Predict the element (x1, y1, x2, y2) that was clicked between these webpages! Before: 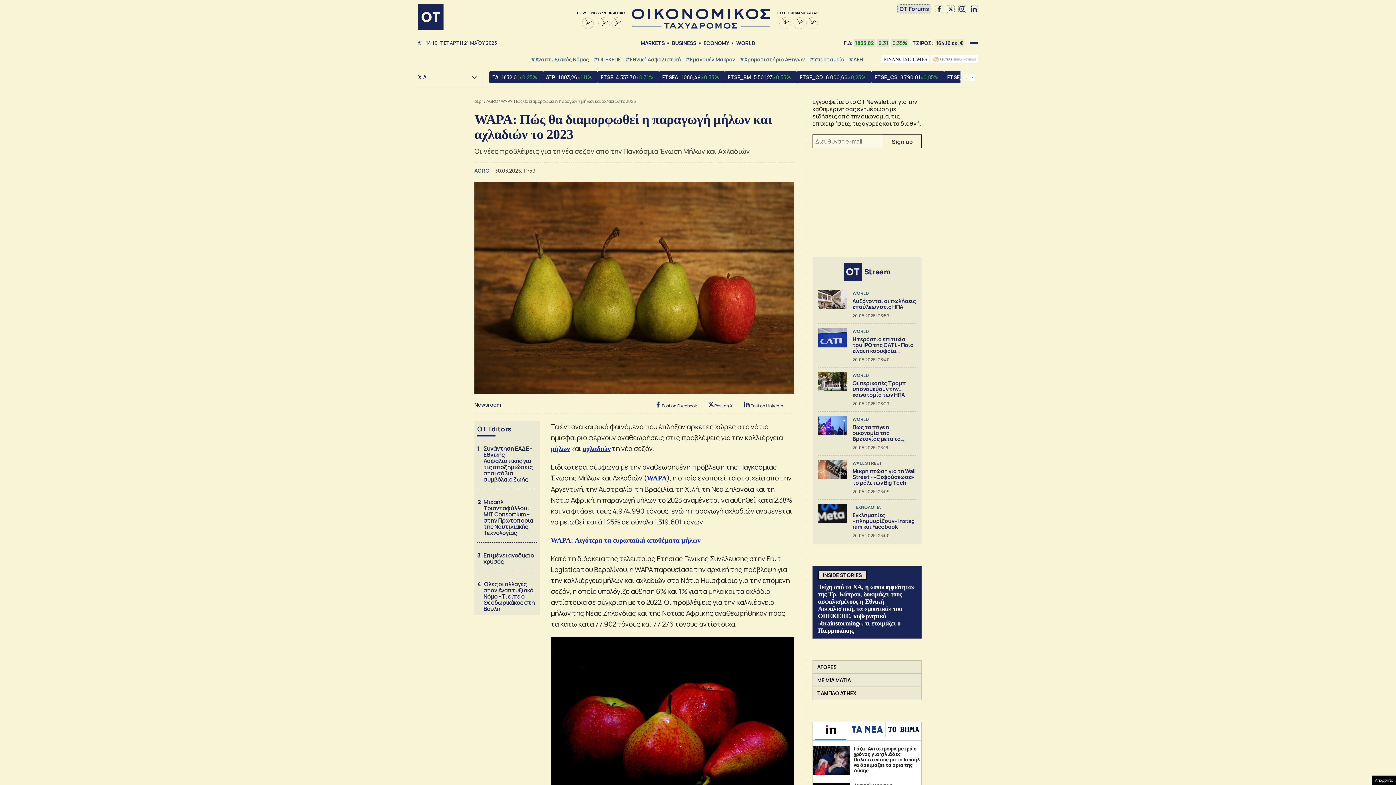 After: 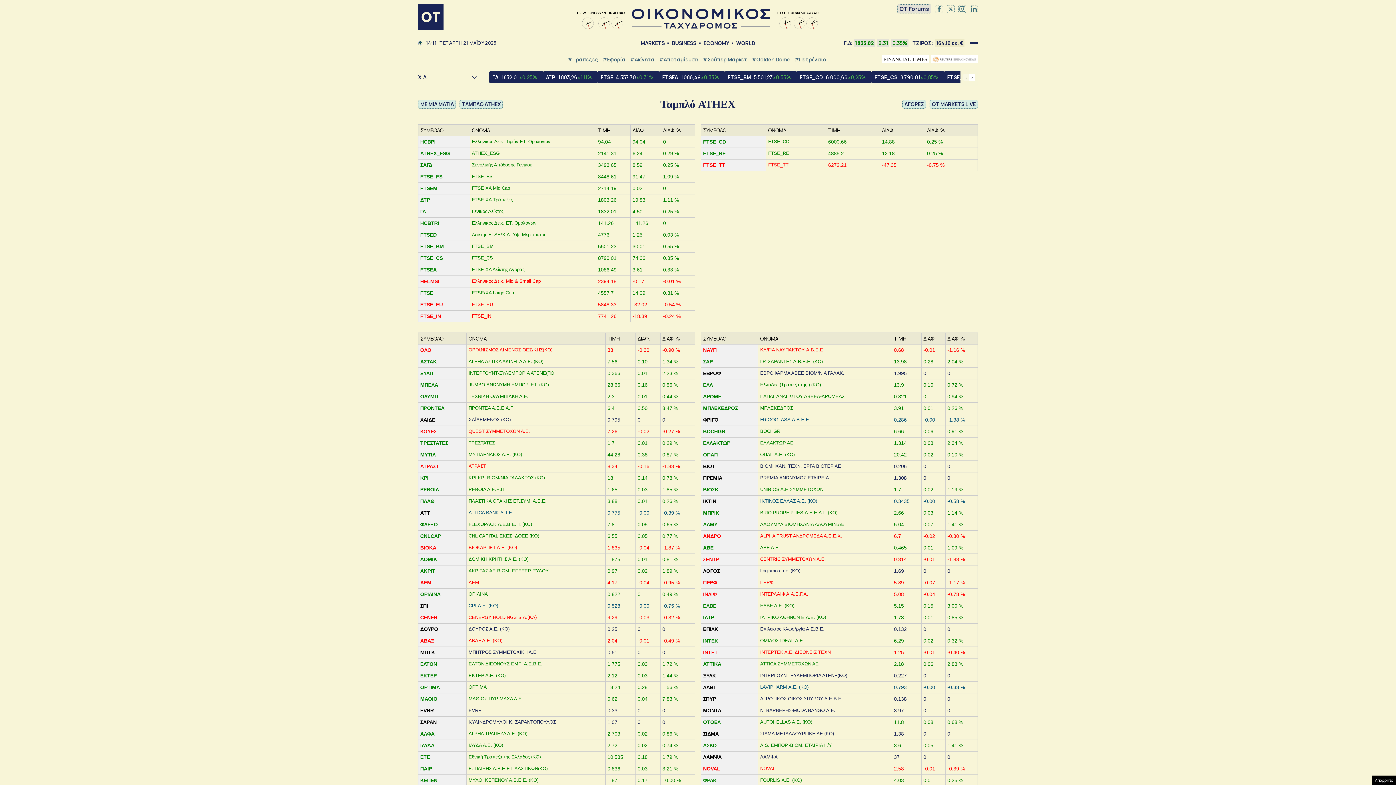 Action: bbox: (813, 687, 921, 700) label: ΤΑΜΠΛΟ ATHEX